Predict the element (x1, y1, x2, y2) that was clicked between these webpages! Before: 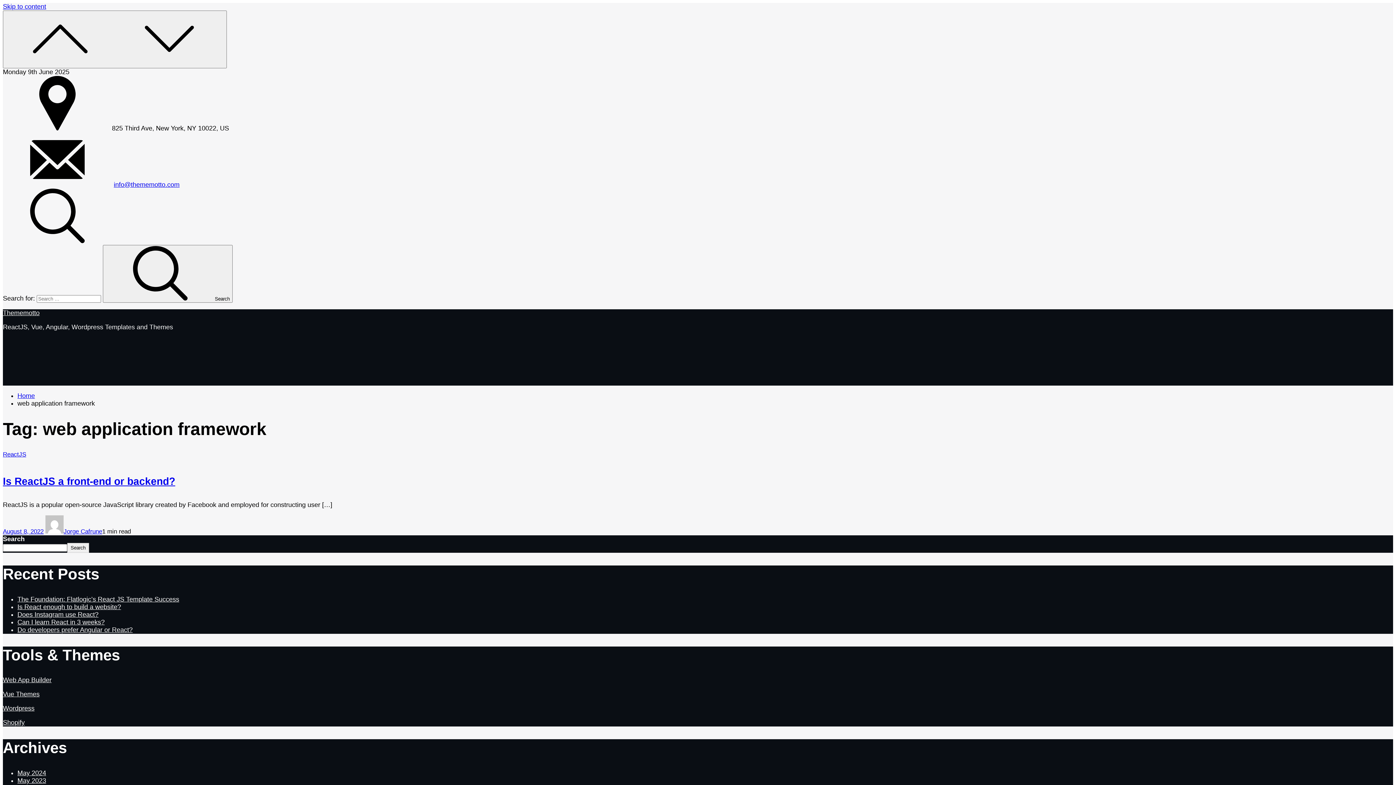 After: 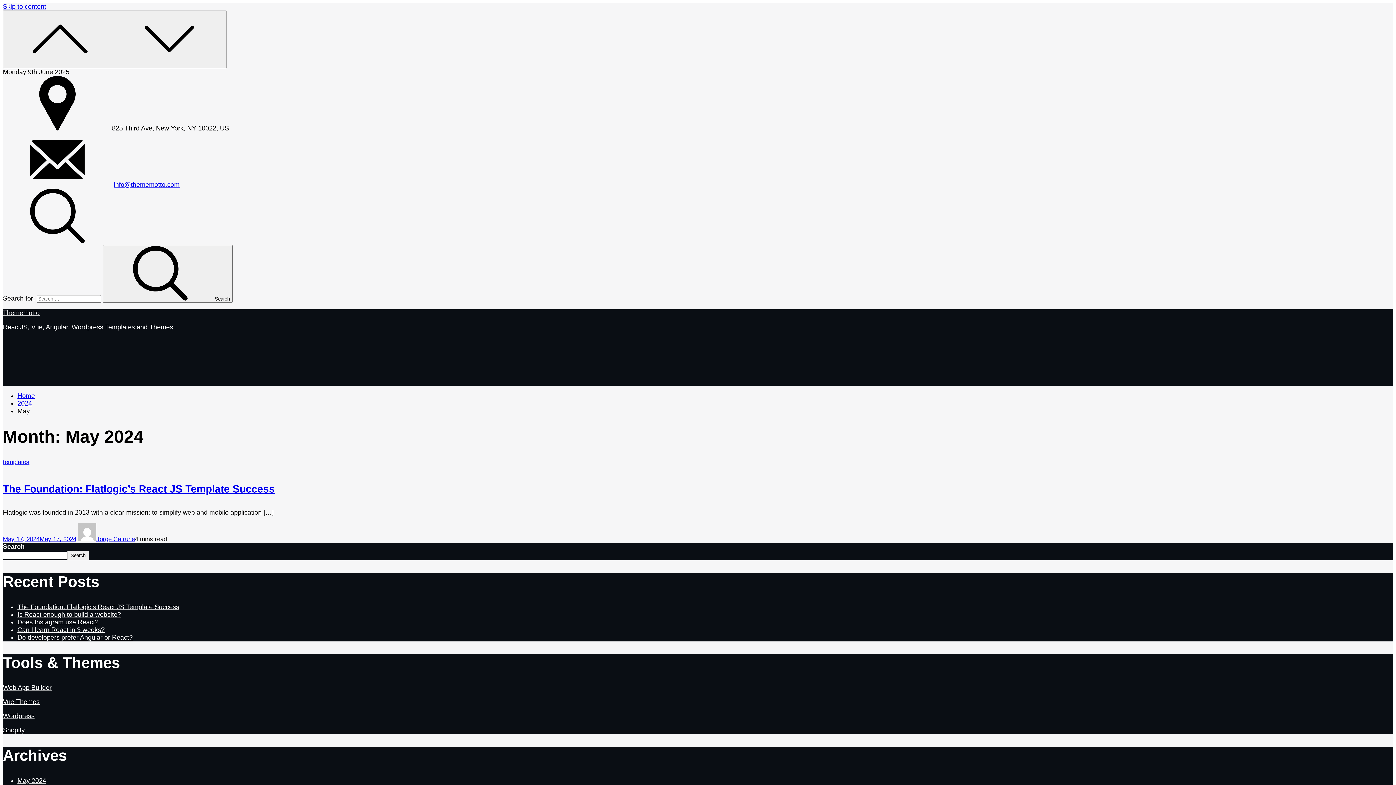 Action: bbox: (17, 769, 46, 777) label: May 2024